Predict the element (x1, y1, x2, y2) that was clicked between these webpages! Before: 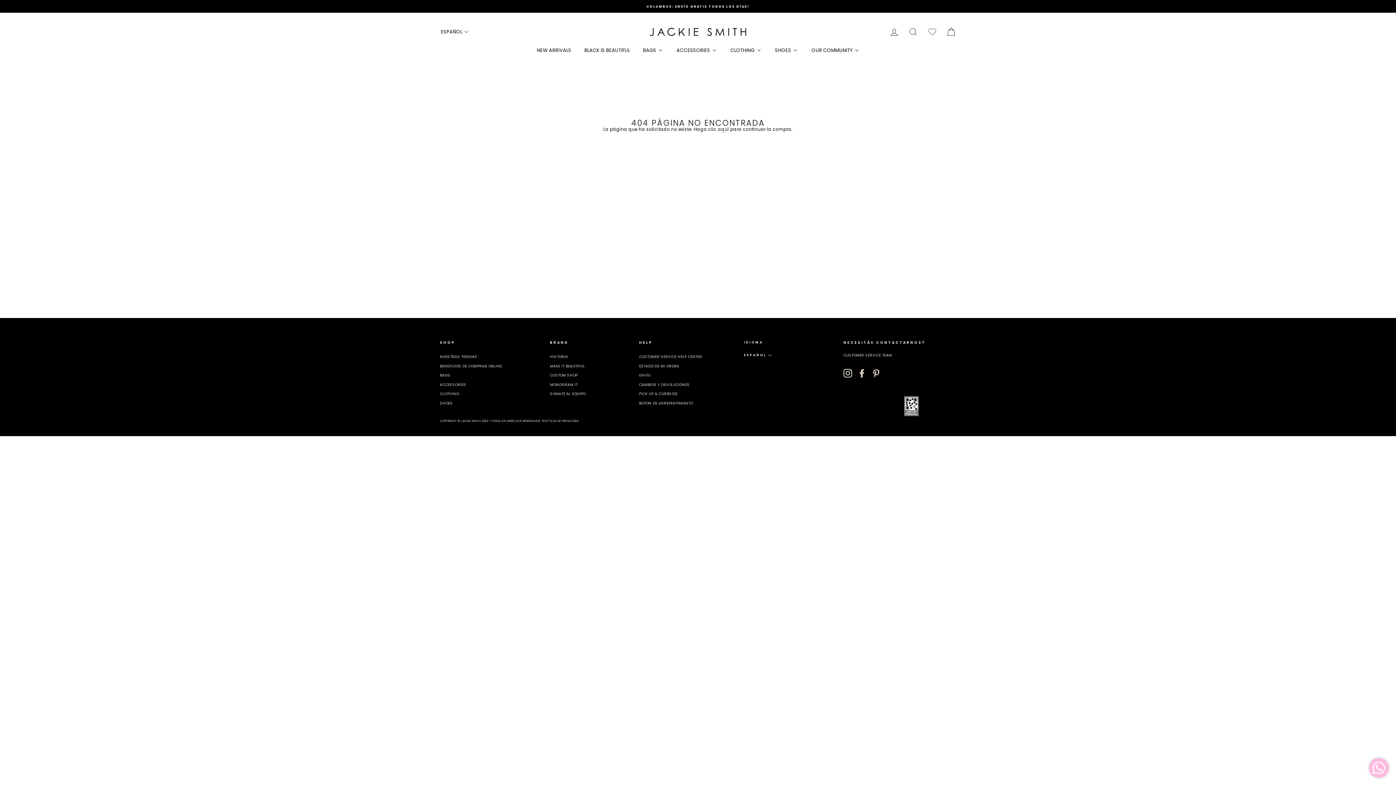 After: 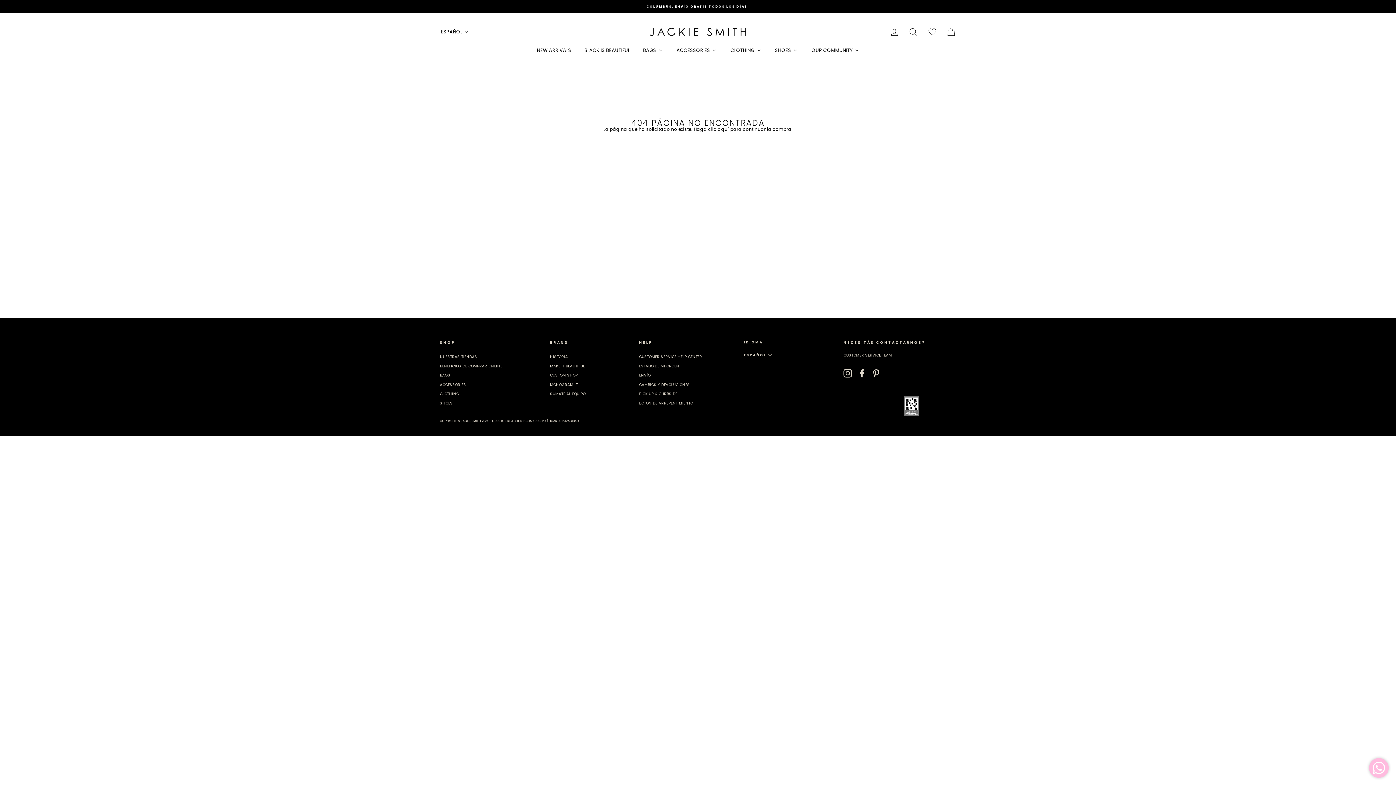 Action: label: Facebook bbox: (857, 369, 866, 377)